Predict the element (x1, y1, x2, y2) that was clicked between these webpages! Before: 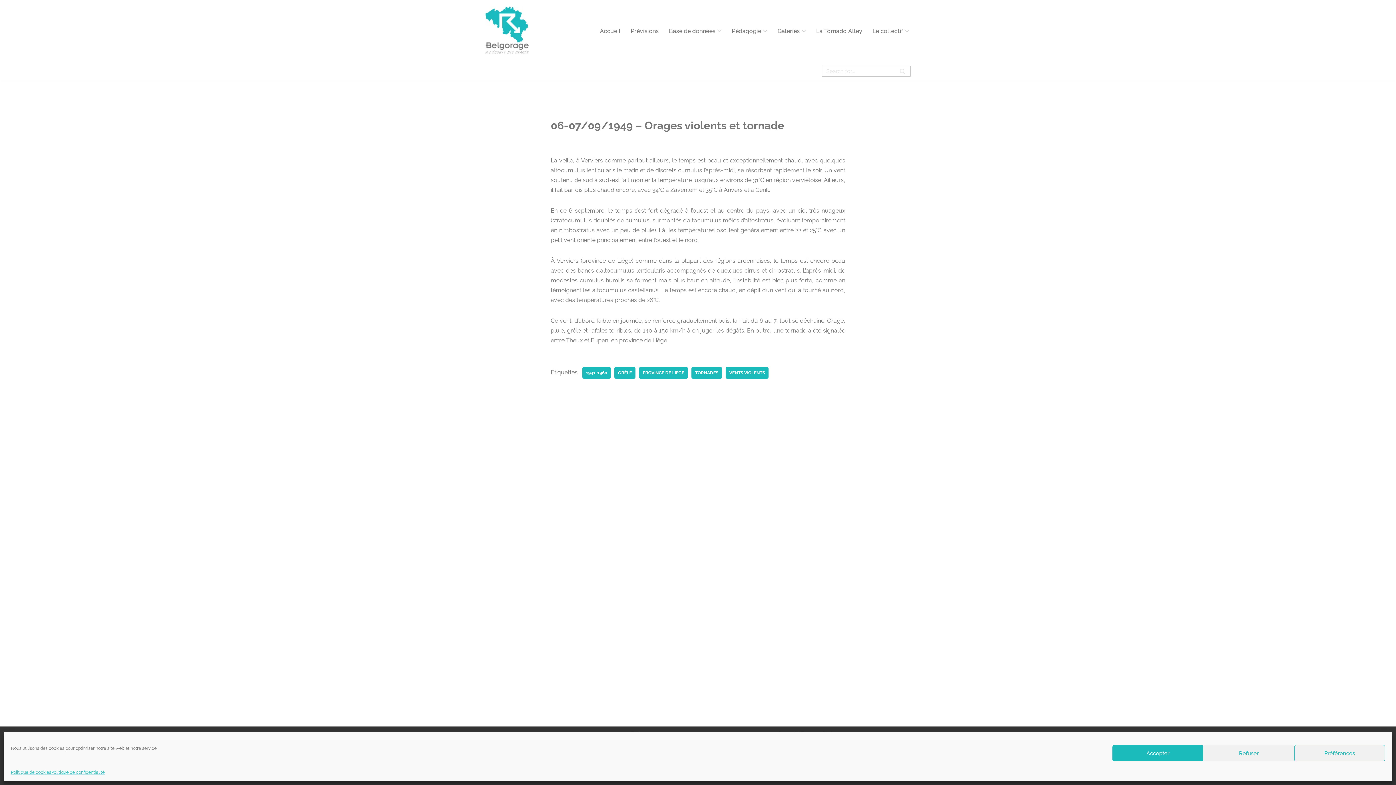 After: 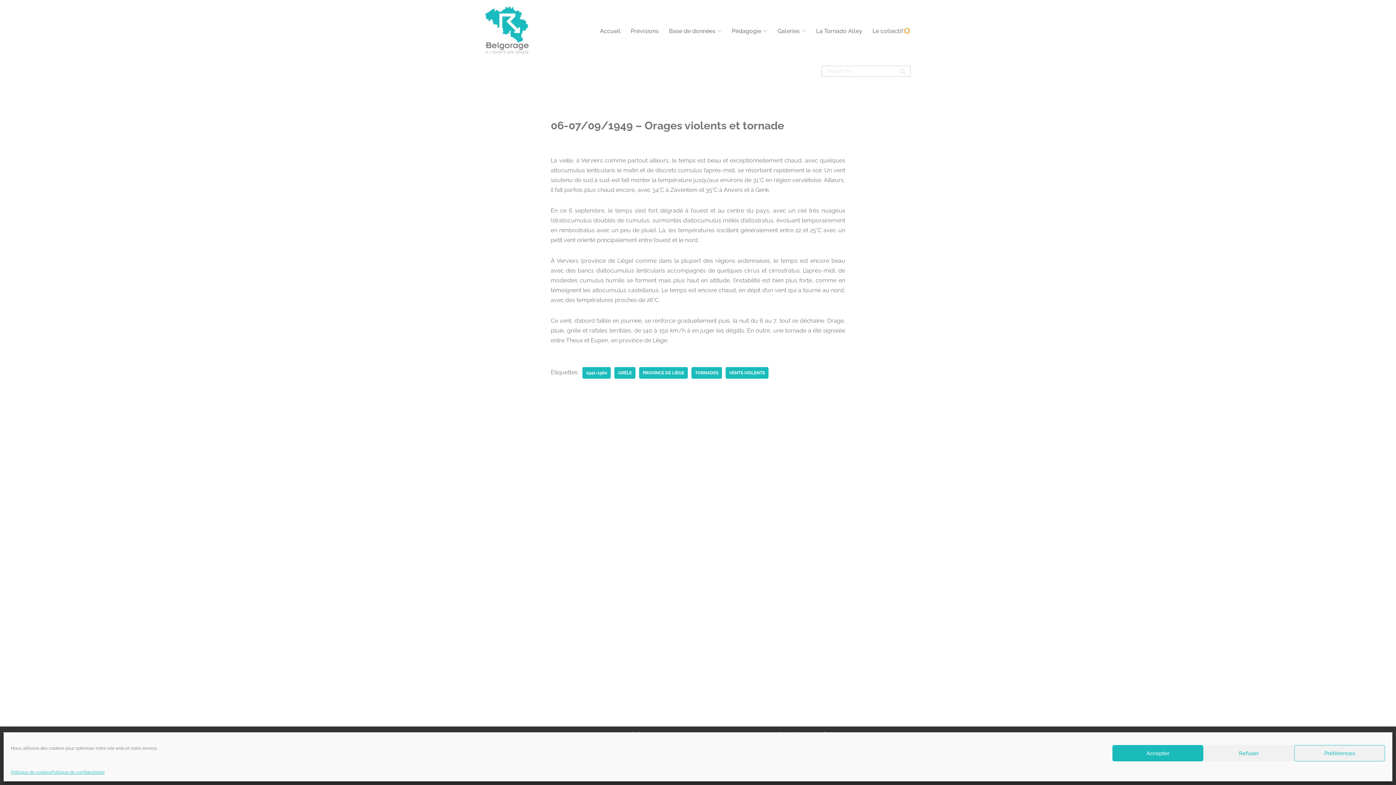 Action: label: Ouvrir le sous-menu bbox: (905, 28, 909, 32)